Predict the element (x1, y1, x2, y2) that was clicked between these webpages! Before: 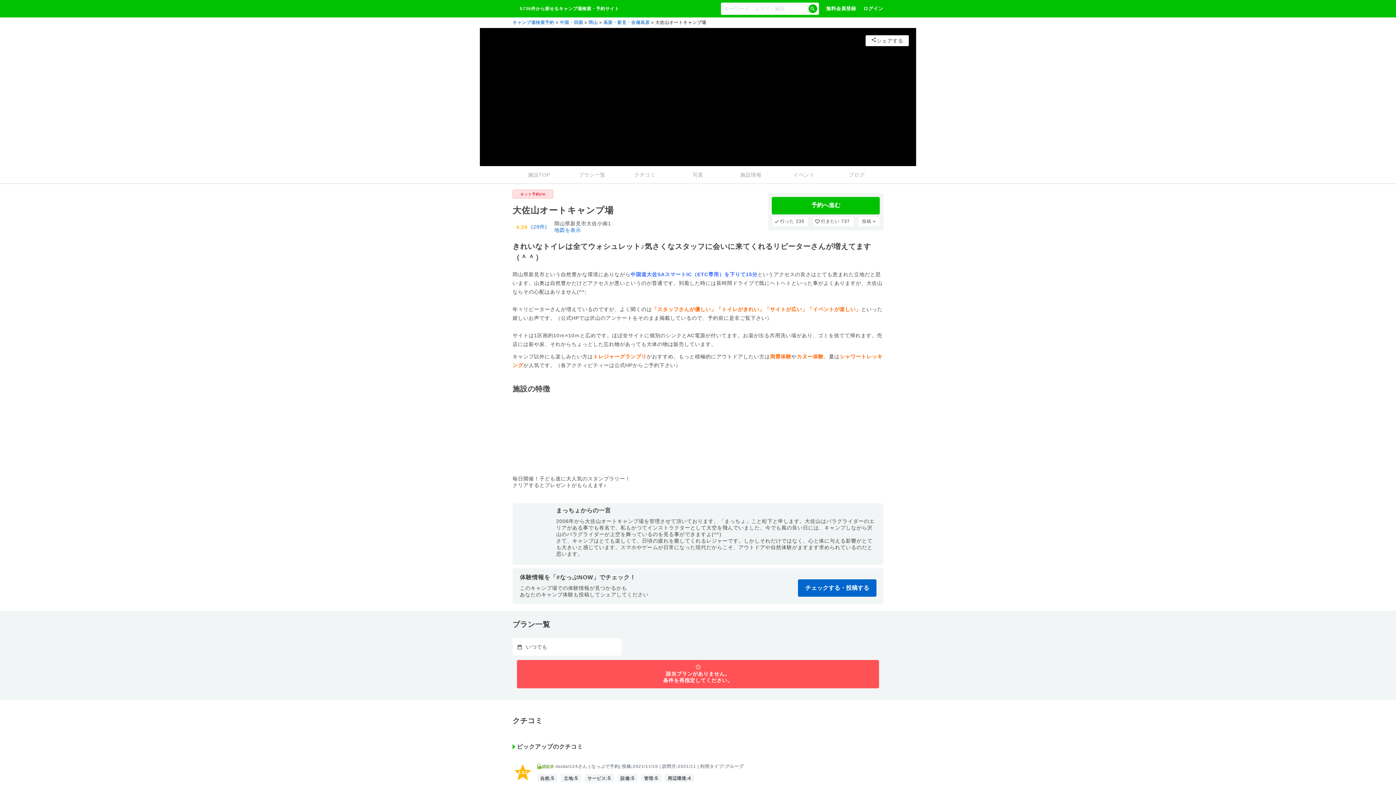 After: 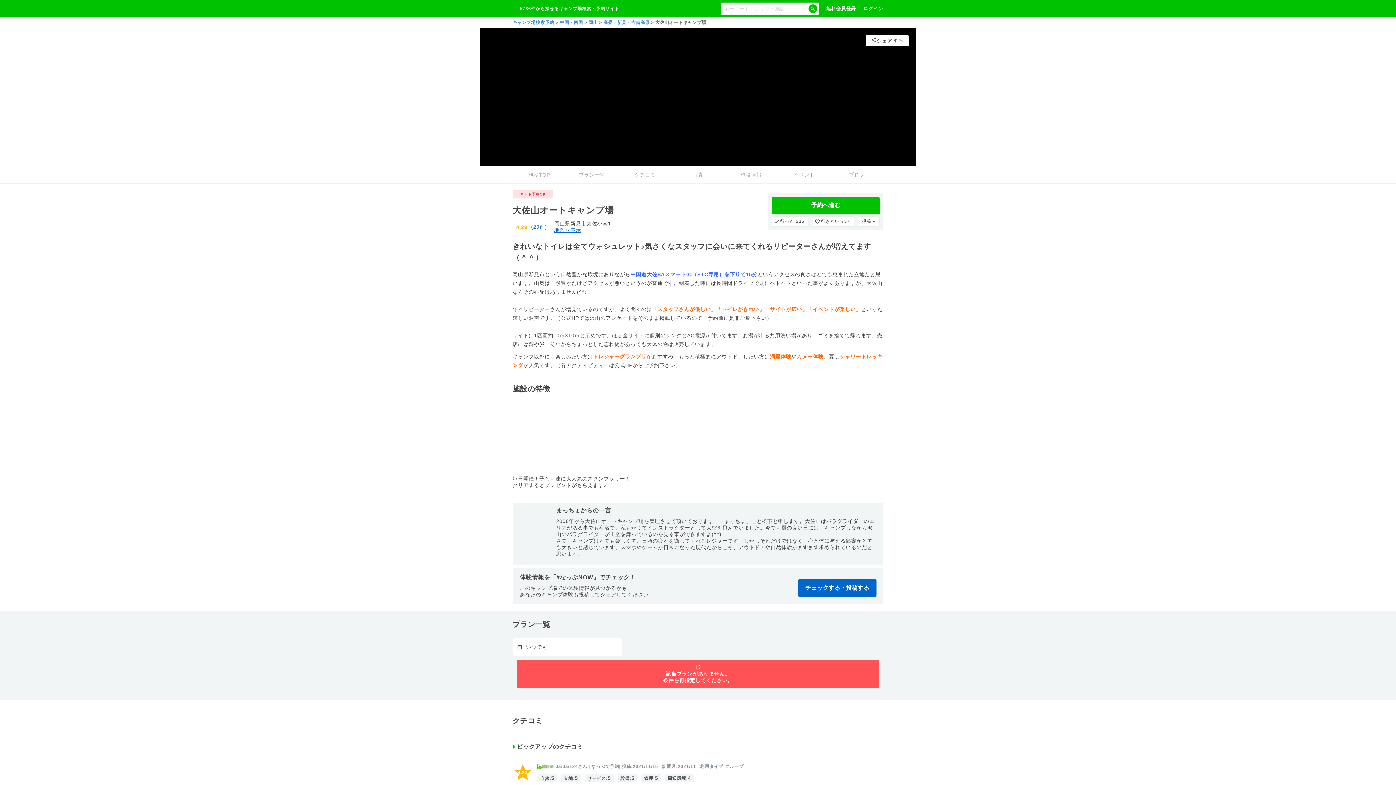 Action: bbox: (554, 227, 614, 233) label: 地図を表示